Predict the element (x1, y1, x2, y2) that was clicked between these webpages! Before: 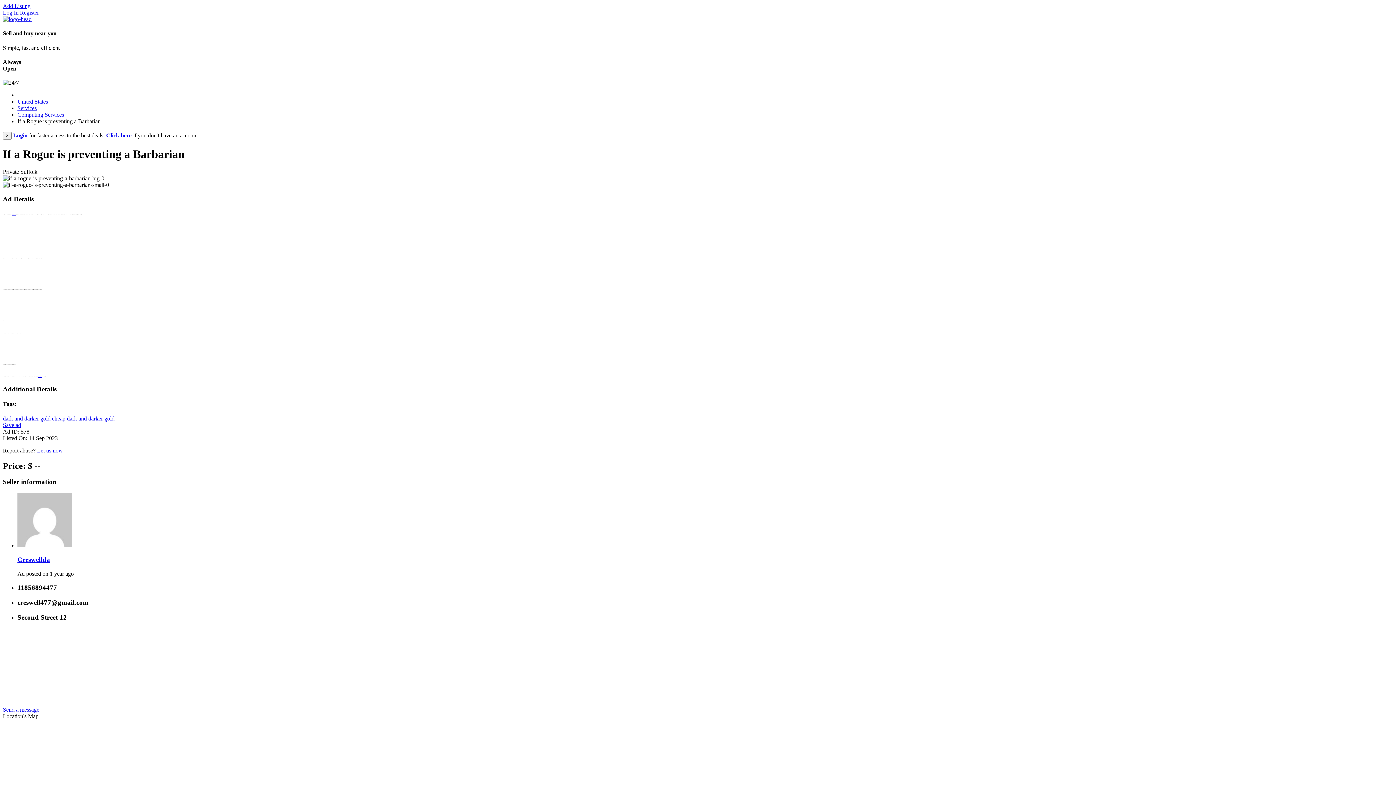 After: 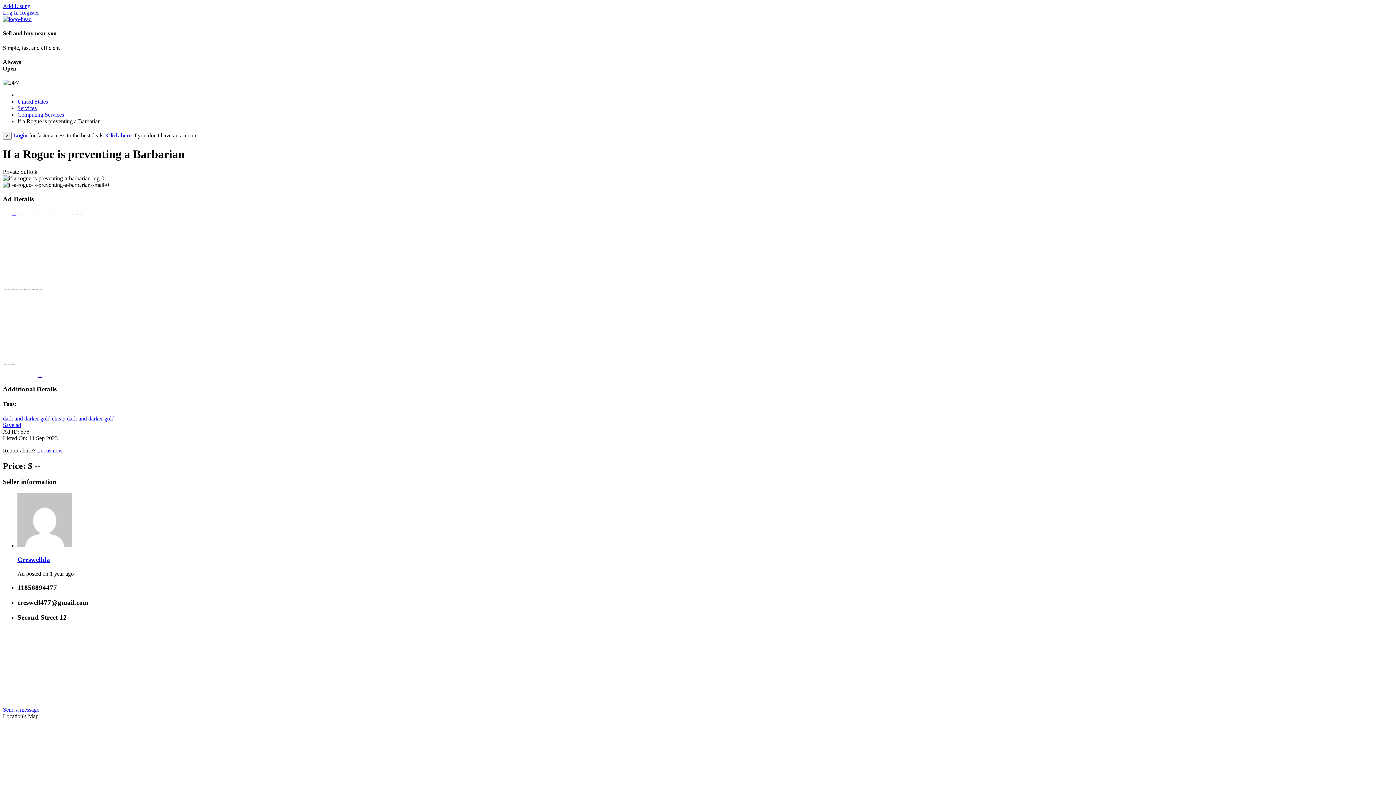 Action: label: cheap Dark And Darker Gold bbox: (37, 376, 42, 377)